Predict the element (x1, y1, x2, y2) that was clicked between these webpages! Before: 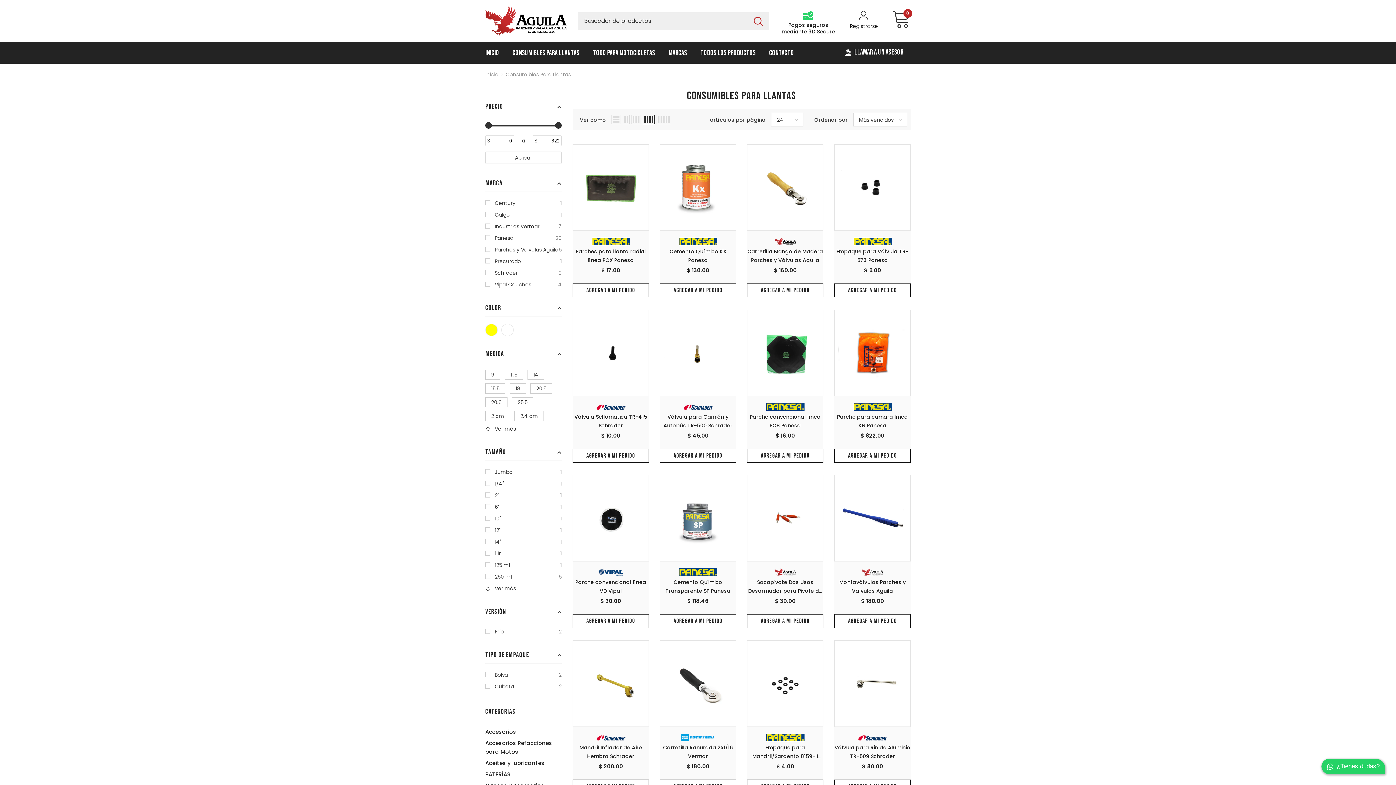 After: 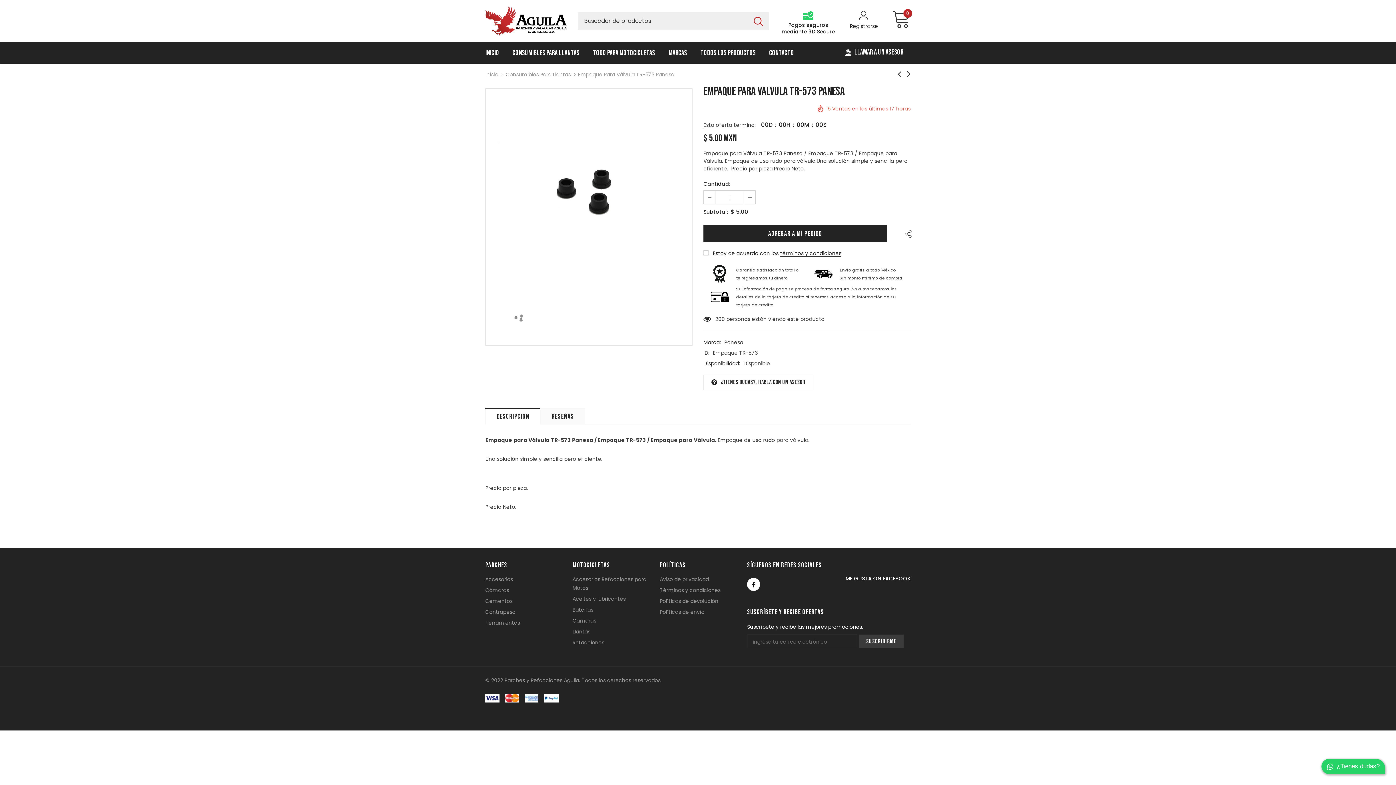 Action: bbox: (838, 148, 906, 227)